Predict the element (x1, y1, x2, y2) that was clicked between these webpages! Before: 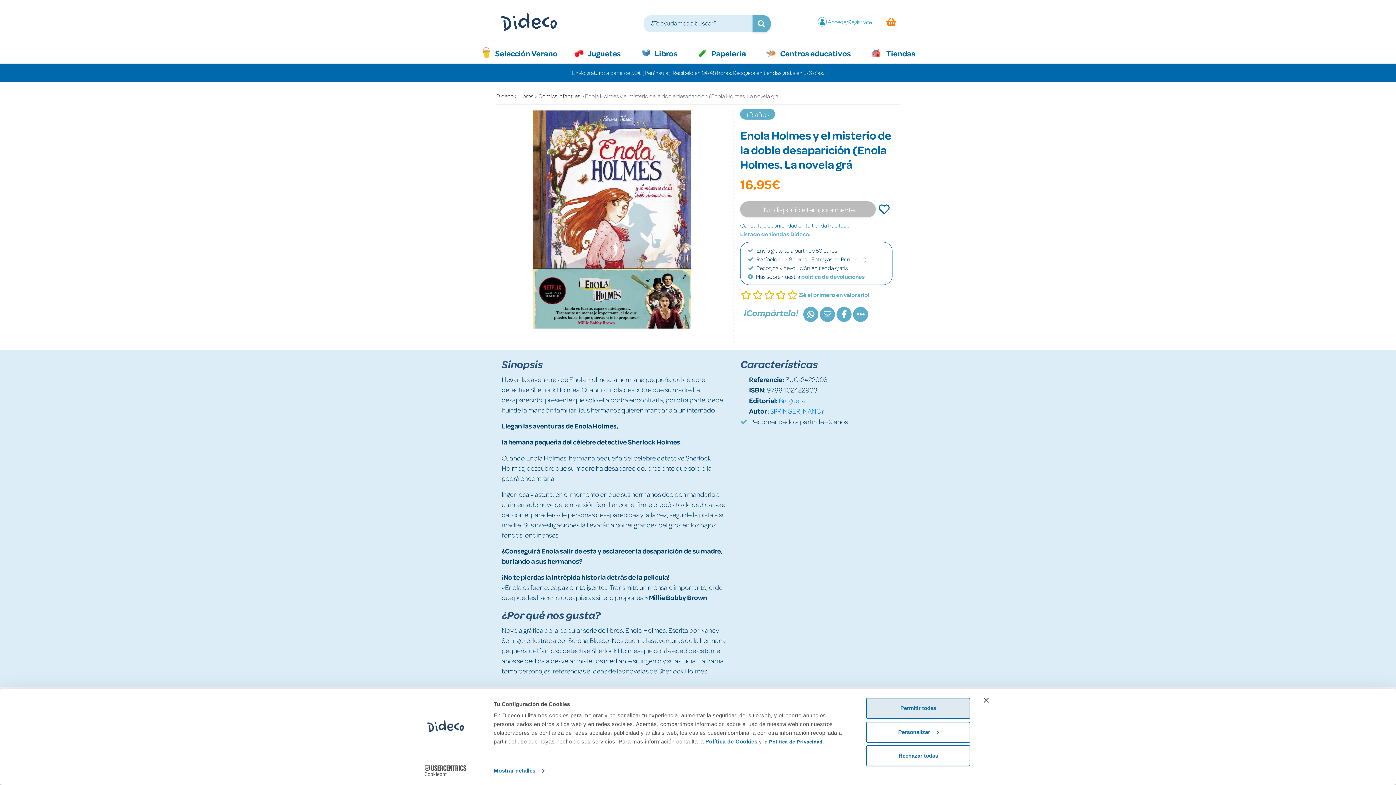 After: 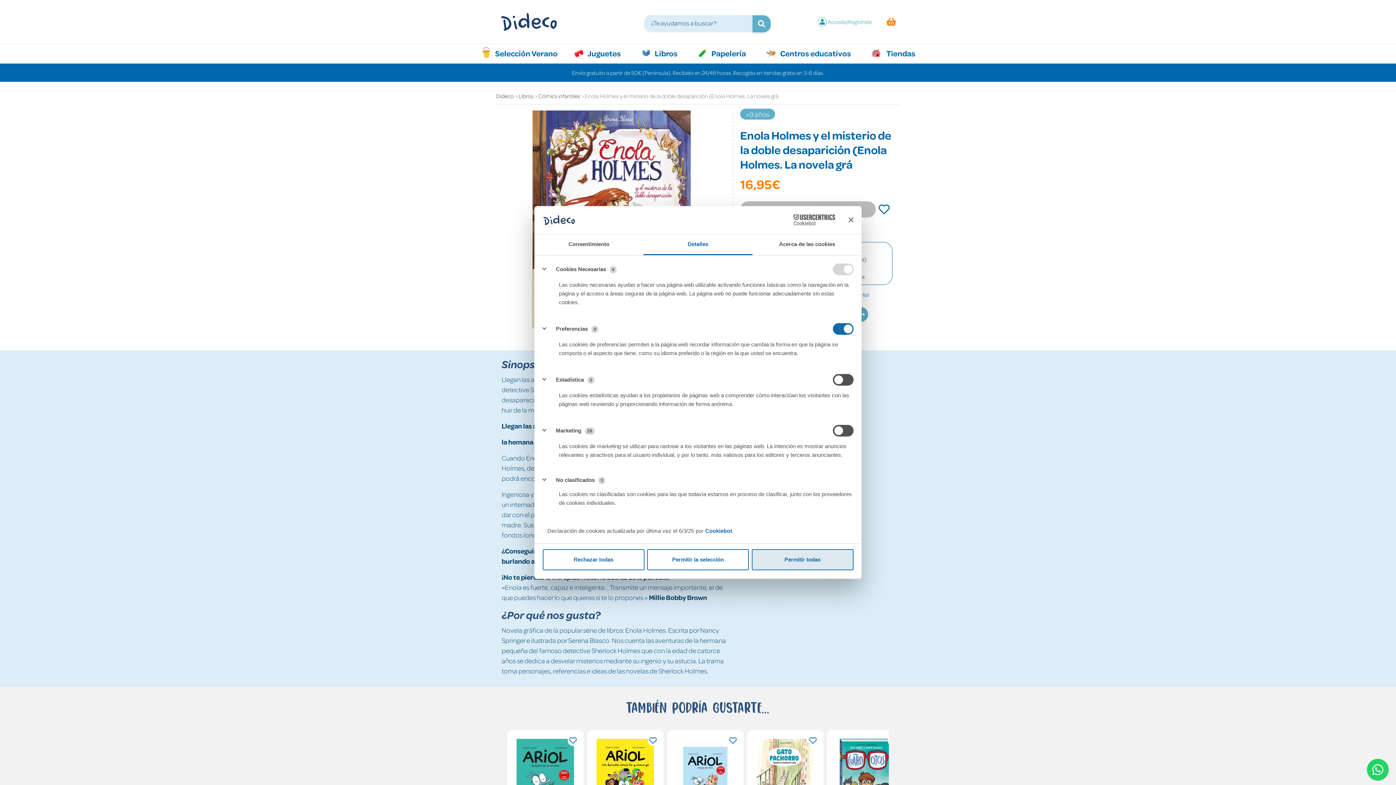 Action: label: Personalizar bbox: (866, 721, 970, 743)